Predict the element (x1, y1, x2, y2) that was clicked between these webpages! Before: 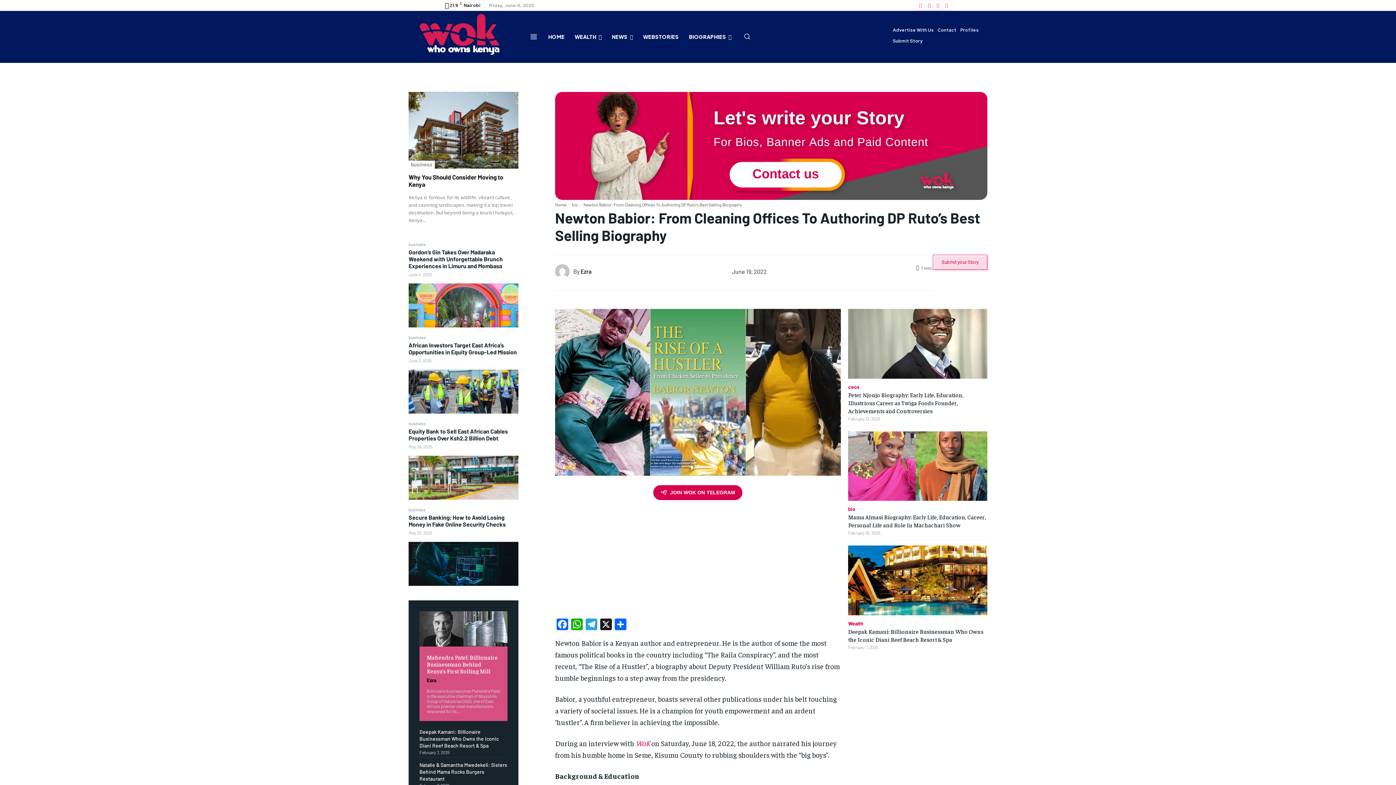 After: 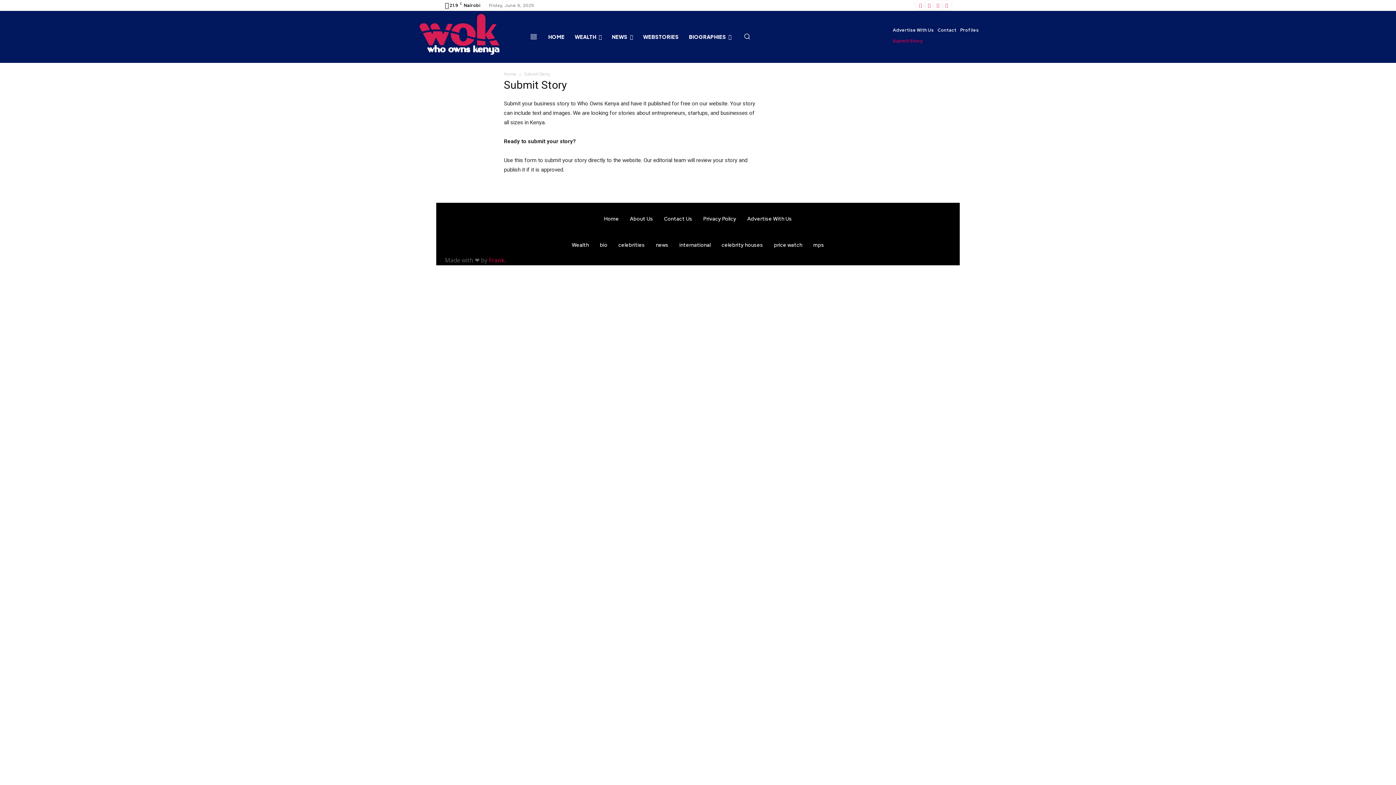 Action: bbox: (893, 35, 923, 46) label: Submit Story